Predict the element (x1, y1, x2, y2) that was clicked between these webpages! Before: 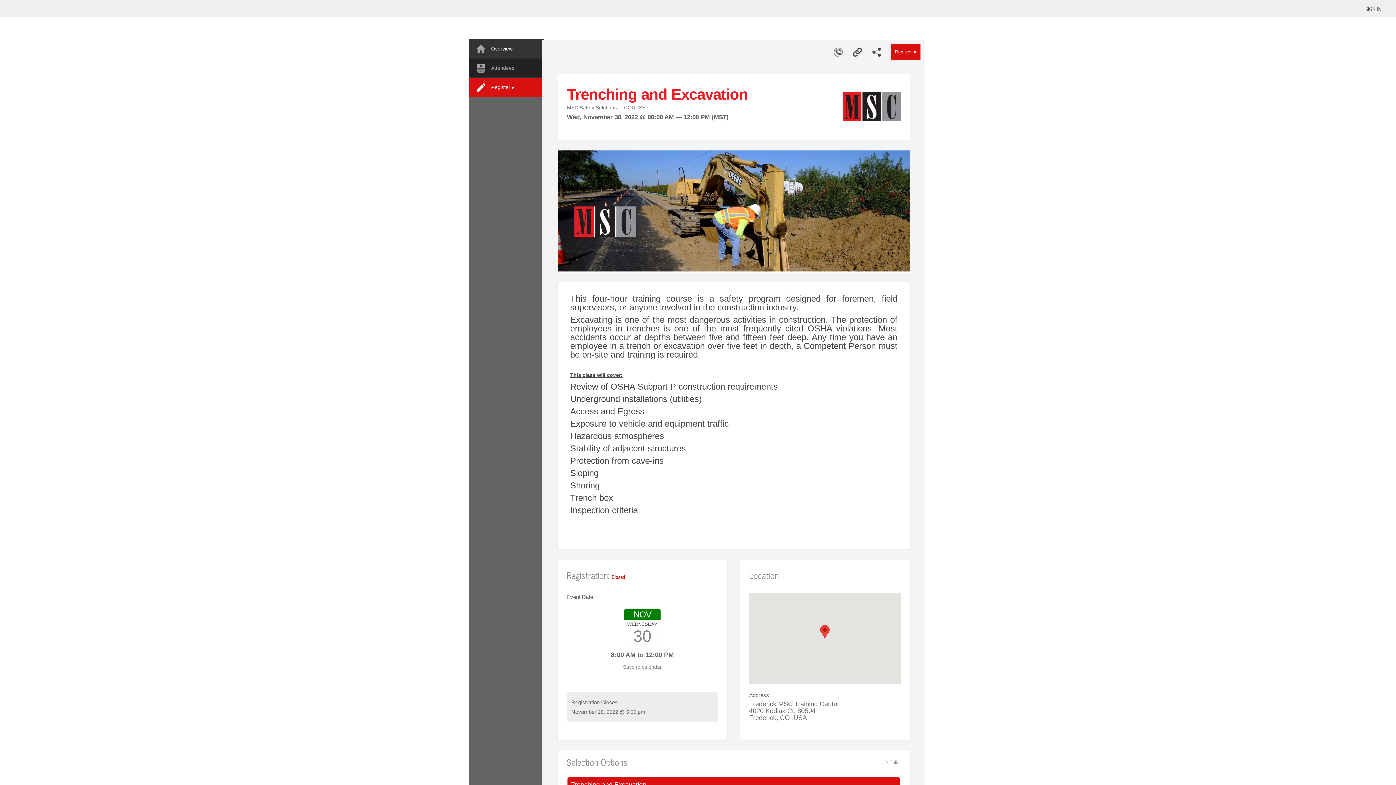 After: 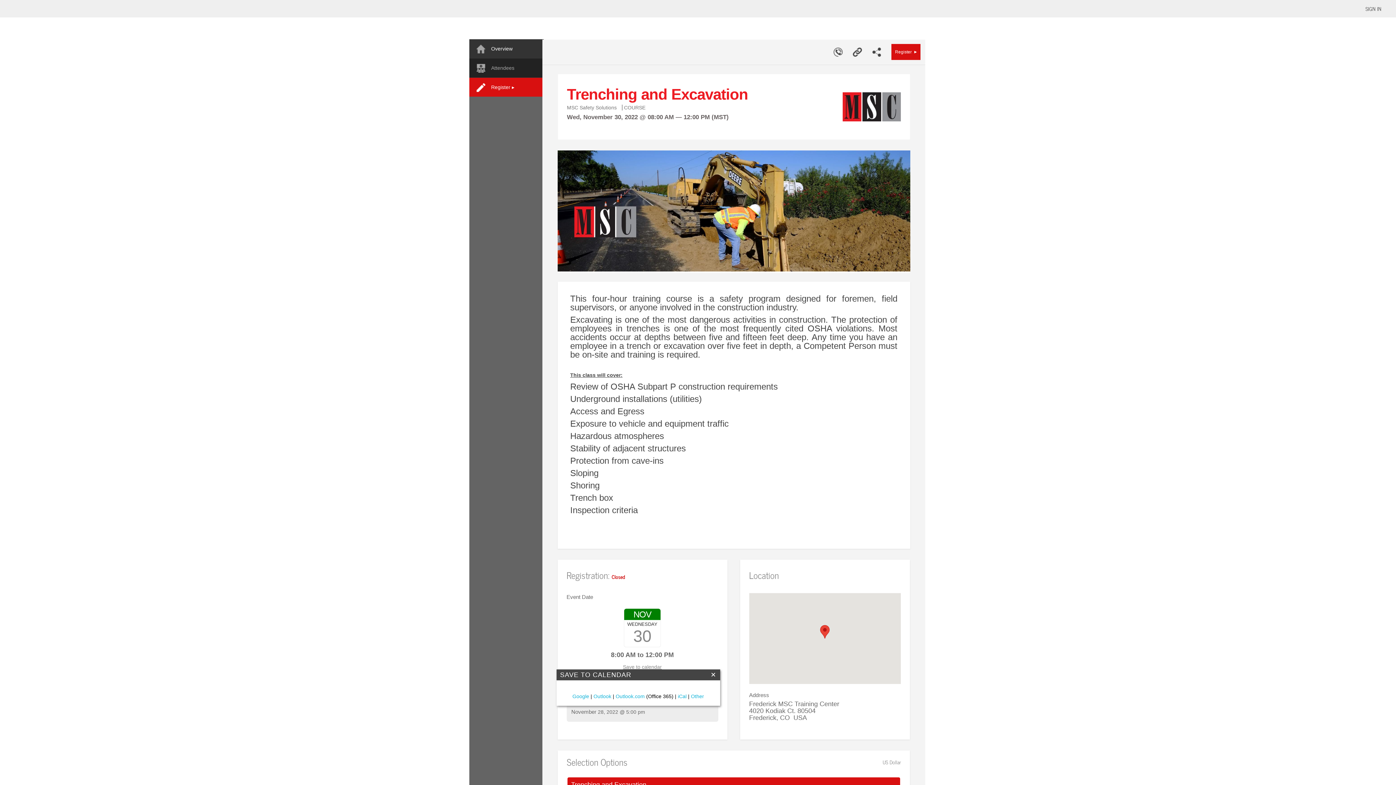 Action: label: Save to calendar bbox: (623, 664, 662, 670)